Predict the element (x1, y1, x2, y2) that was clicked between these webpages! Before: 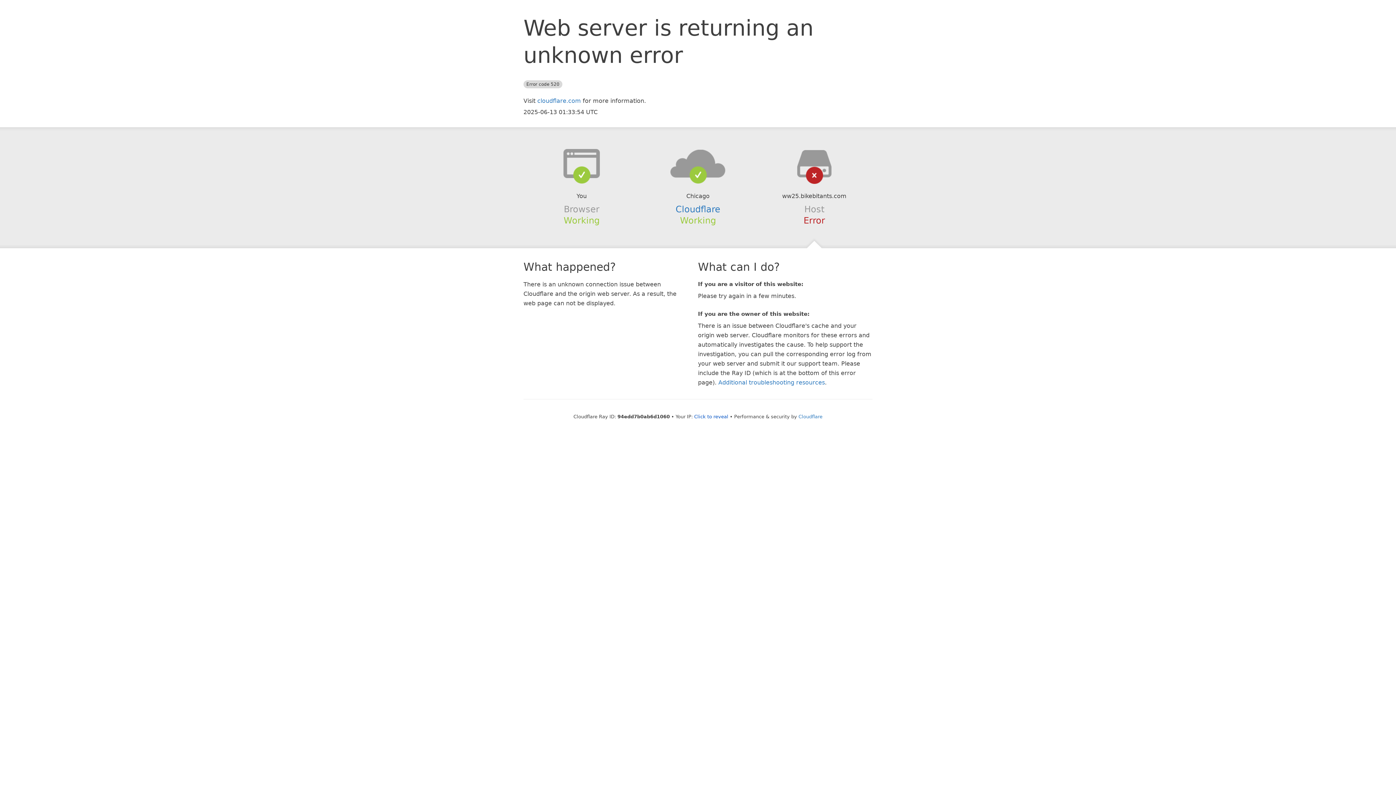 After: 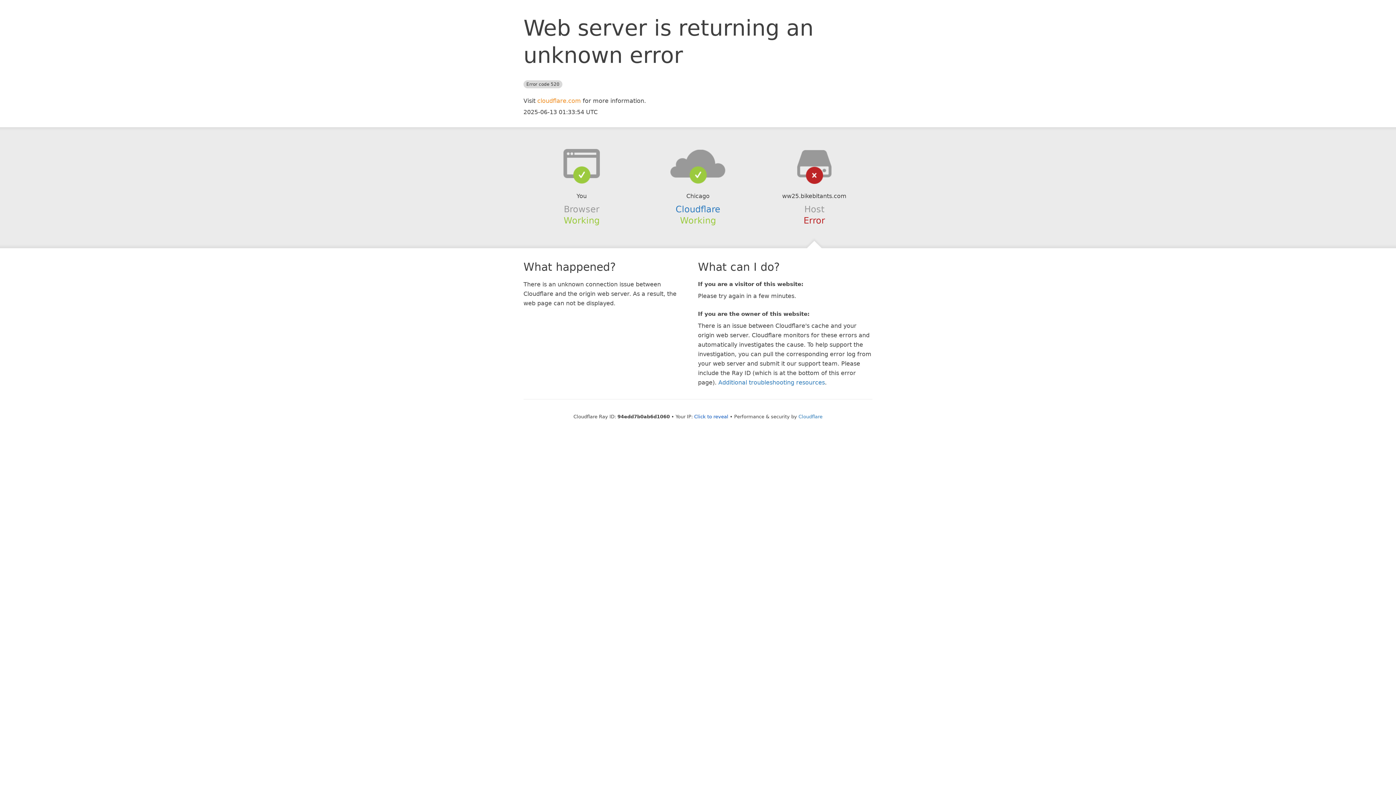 Action: label: cloudflare.com bbox: (537, 97, 581, 104)